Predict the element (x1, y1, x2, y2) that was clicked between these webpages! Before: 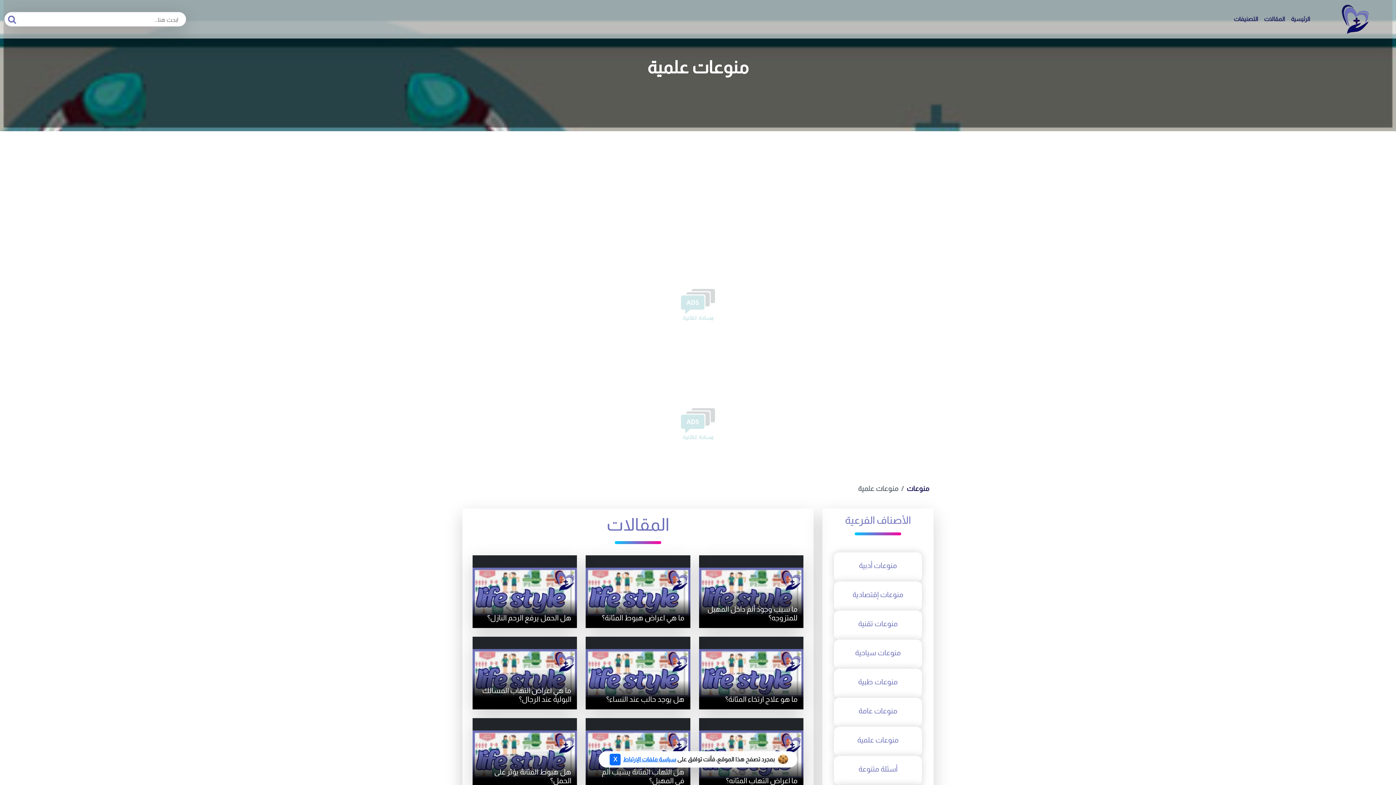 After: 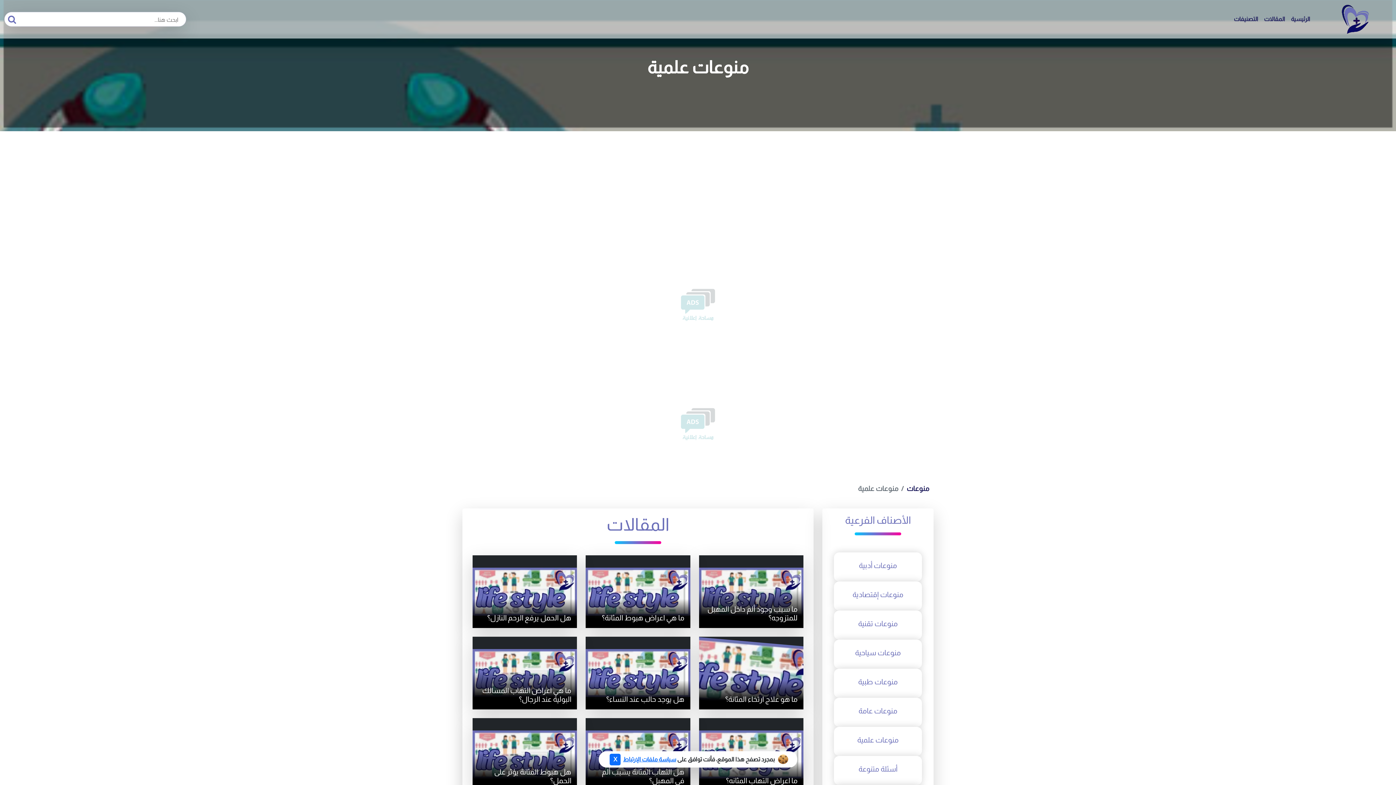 Action: bbox: (699, 637, 803, 709) label: 
ما هو علاج ارتخاء المثانة؟